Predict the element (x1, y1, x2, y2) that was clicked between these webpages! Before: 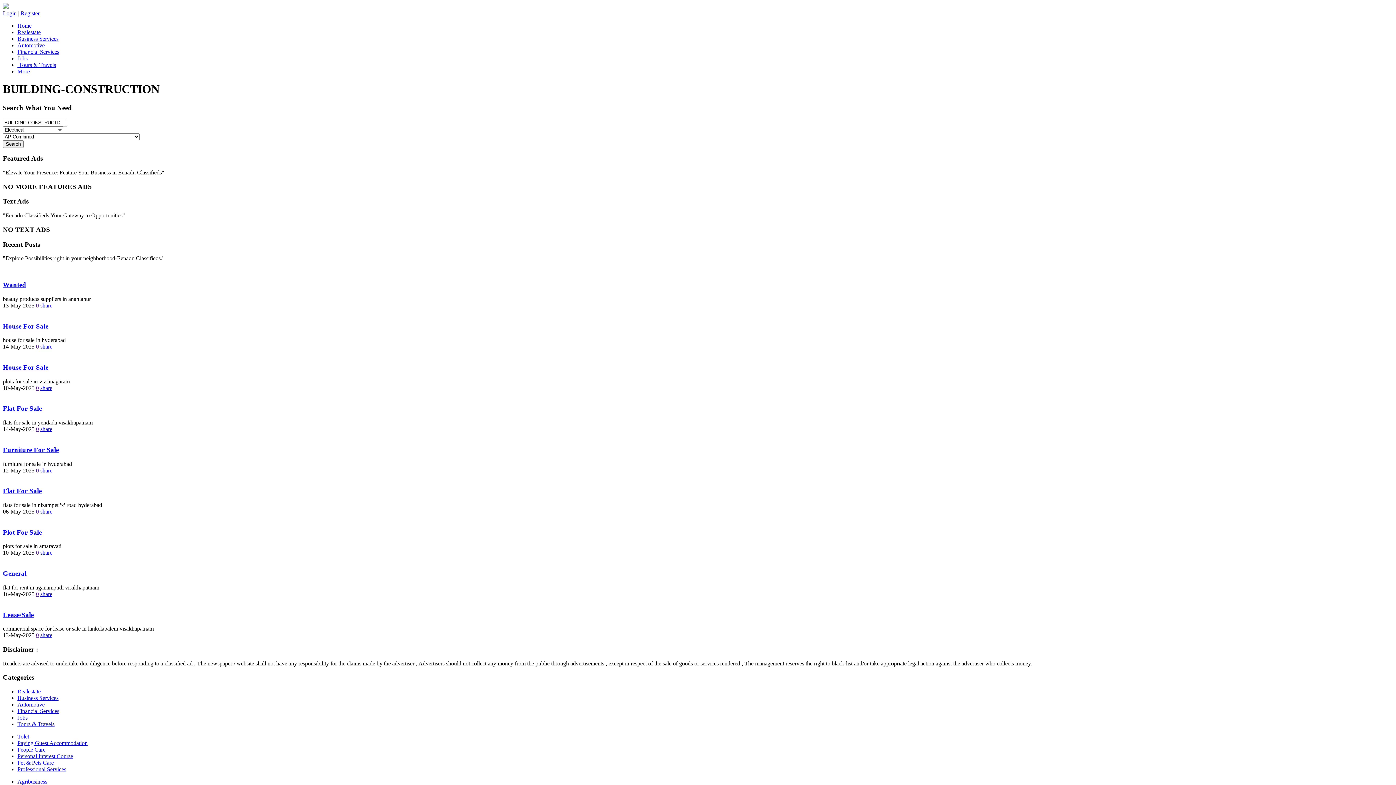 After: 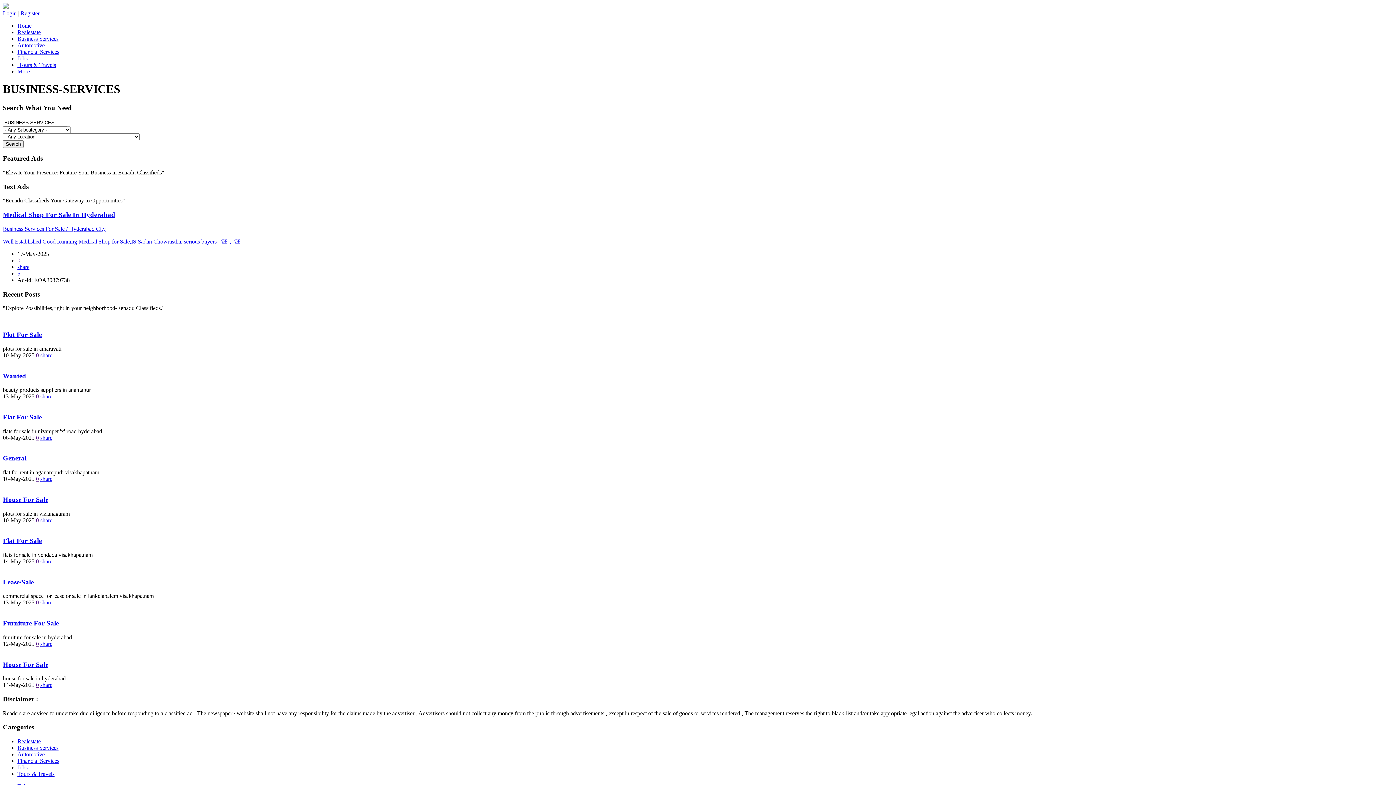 Action: label: Business Services bbox: (17, 695, 58, 701)